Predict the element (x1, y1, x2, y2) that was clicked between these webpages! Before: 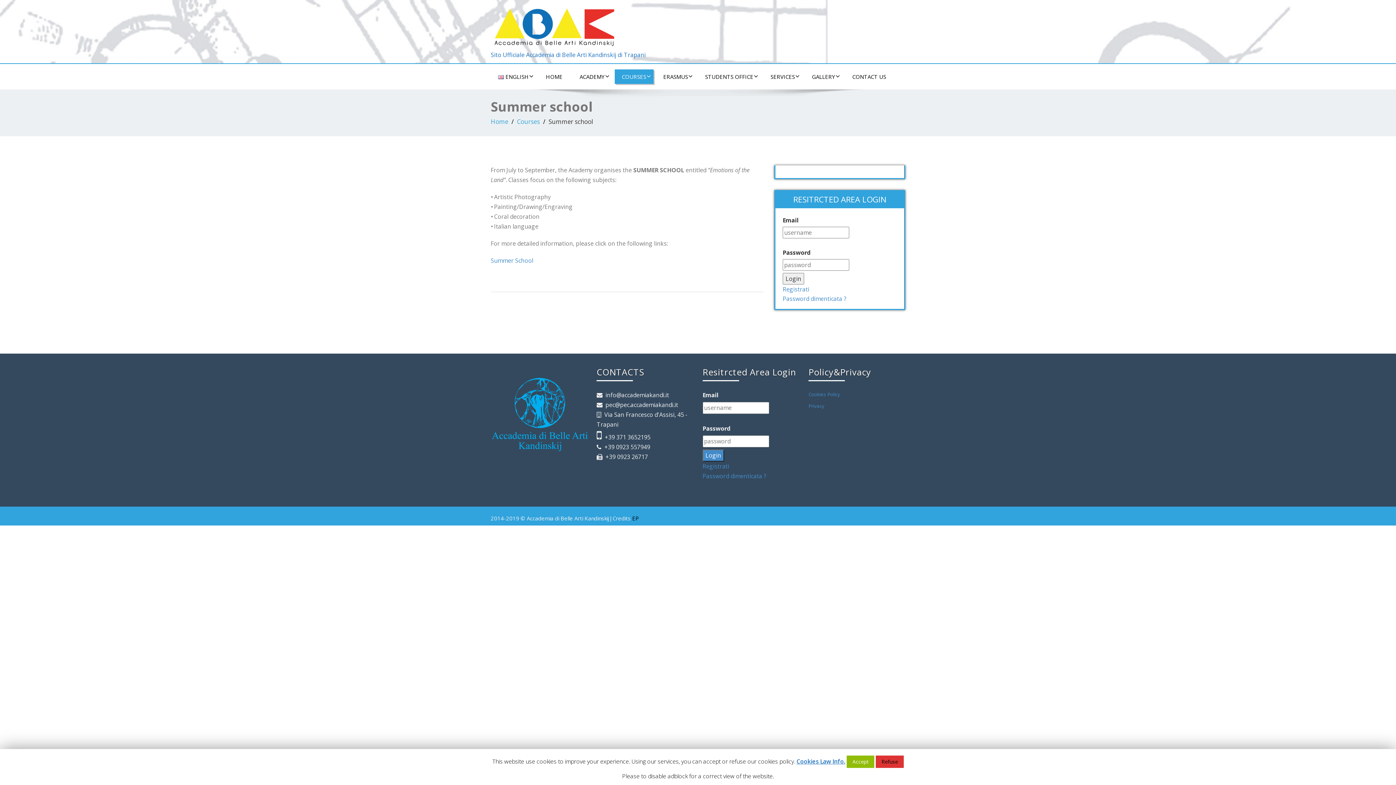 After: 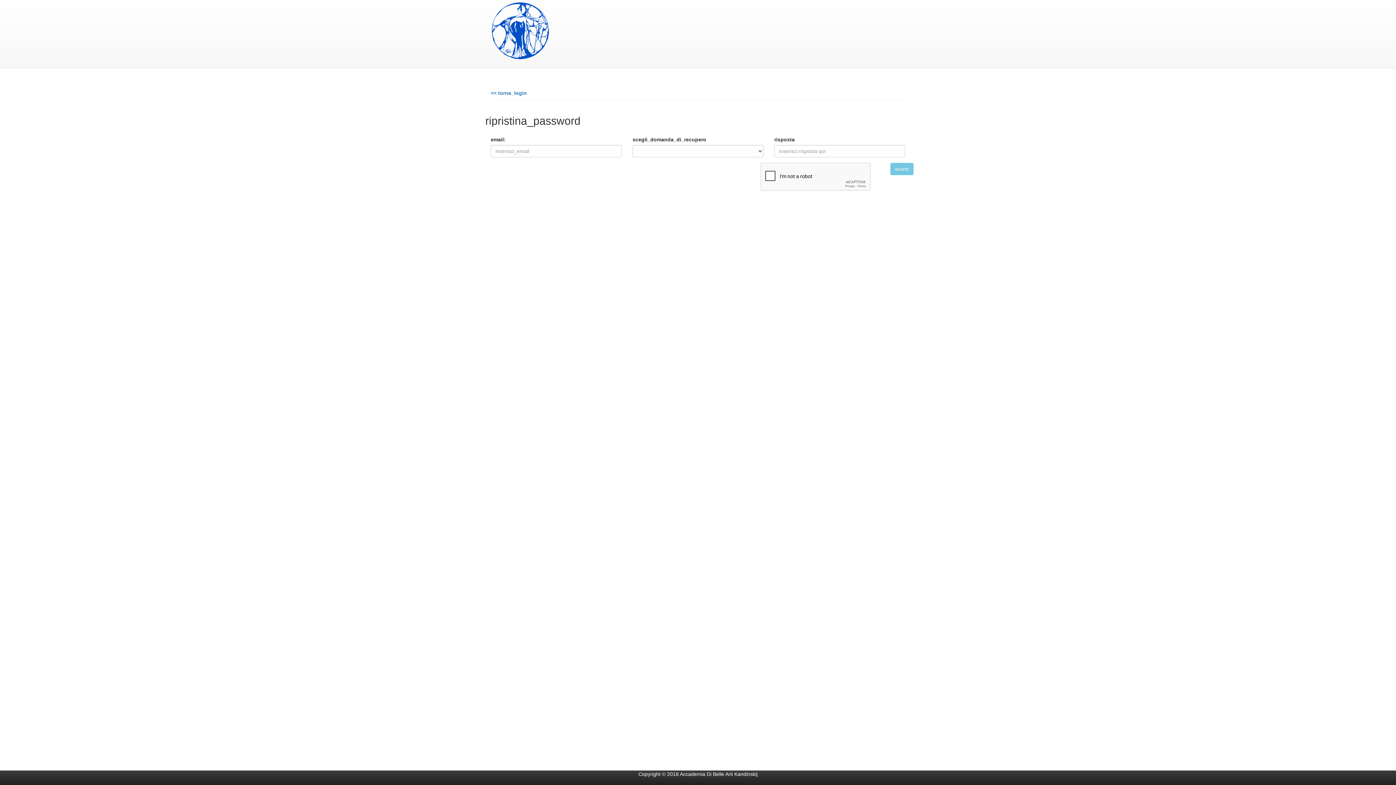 Action: bbox: (782, 294, 846, 302) label: Password dimenticata ?